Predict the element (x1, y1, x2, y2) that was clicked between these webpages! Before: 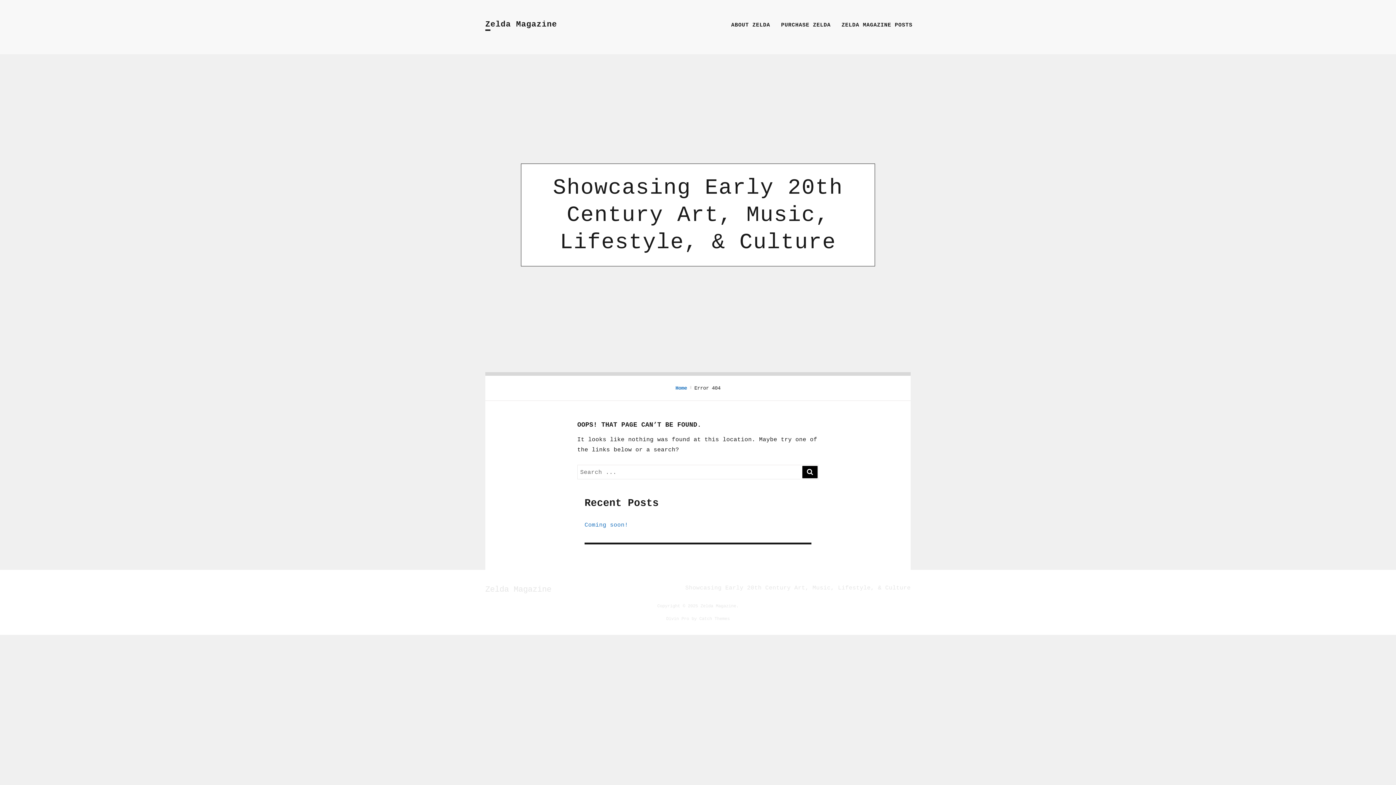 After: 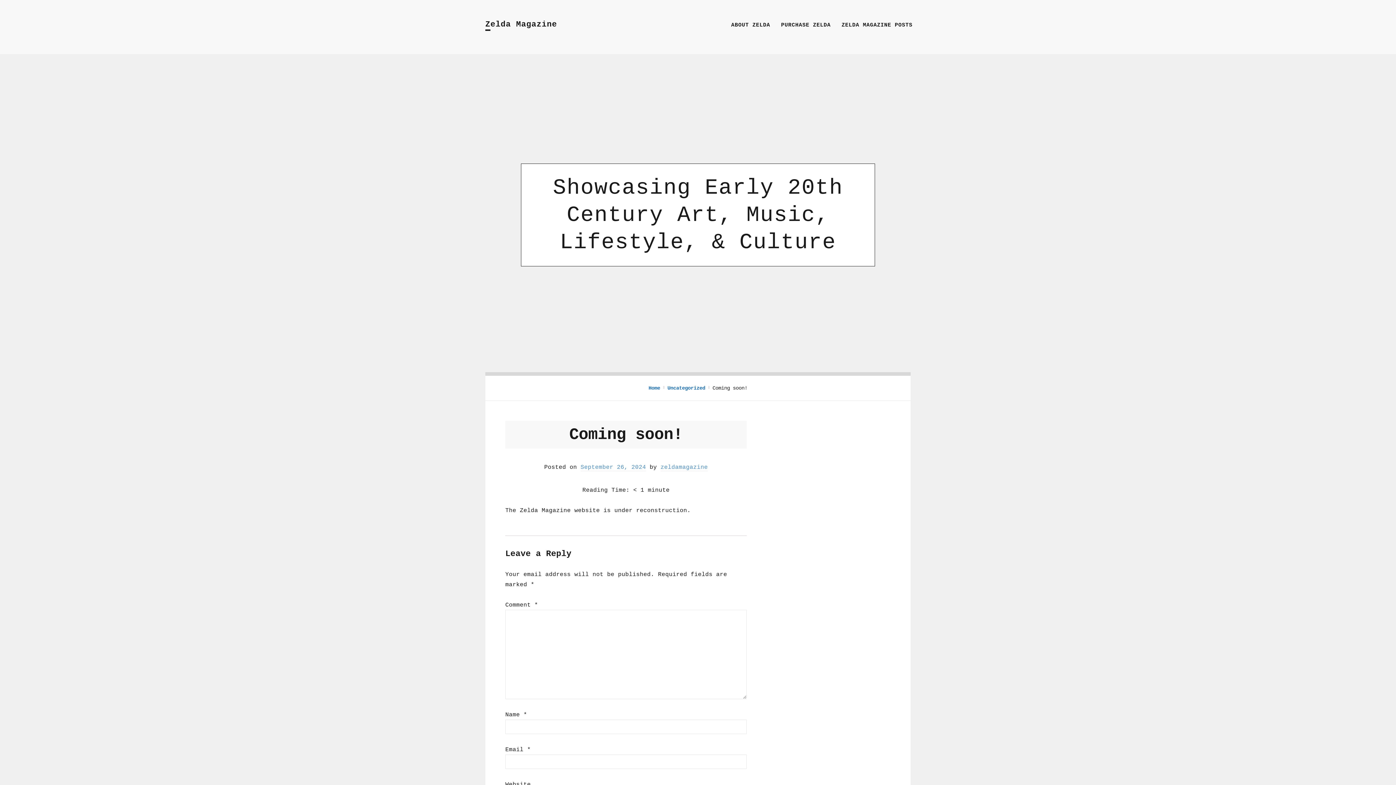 Action: label: Coming soon! bbox: (584, 521, 628, 528)